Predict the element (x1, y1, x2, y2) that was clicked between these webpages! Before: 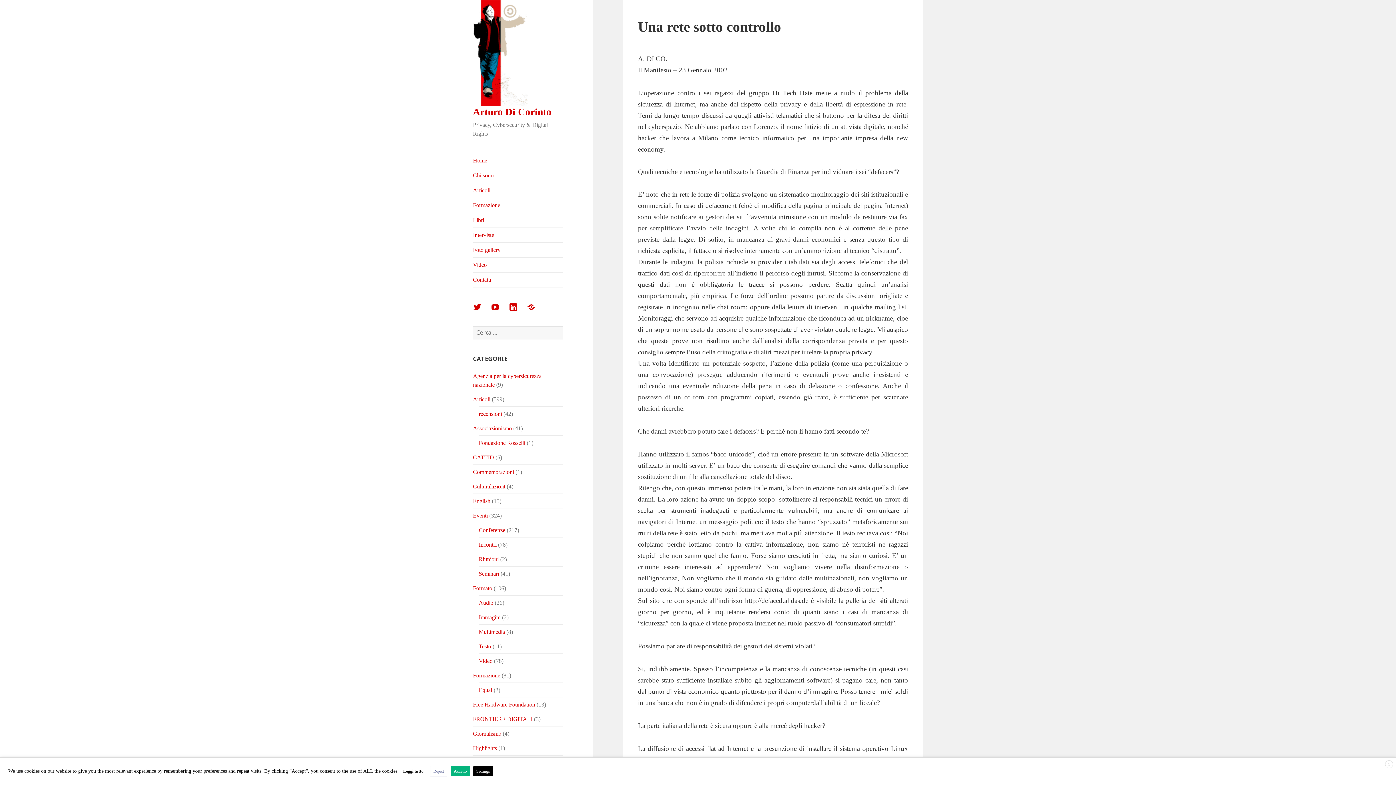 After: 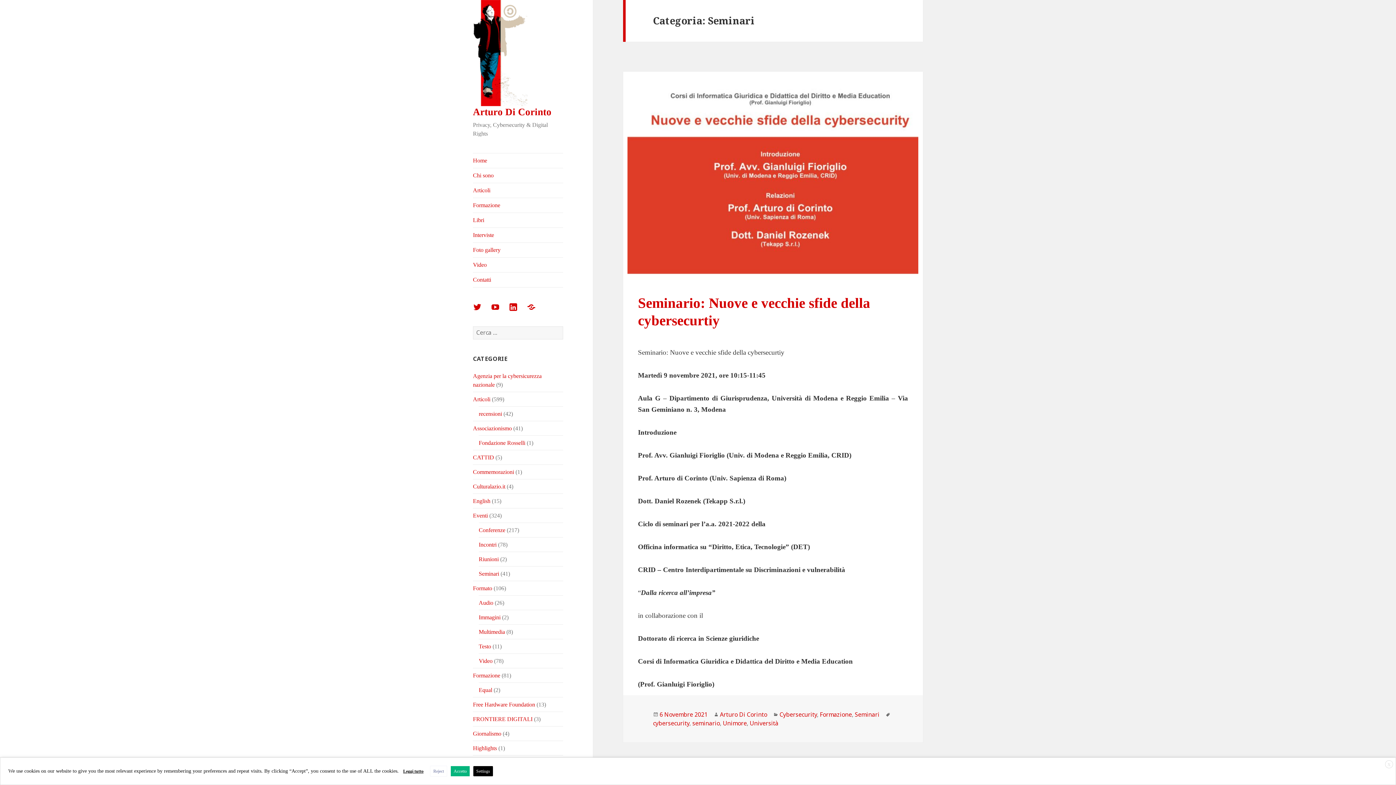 Action: bbox: (478, 570, 499, 577) label: Seminari